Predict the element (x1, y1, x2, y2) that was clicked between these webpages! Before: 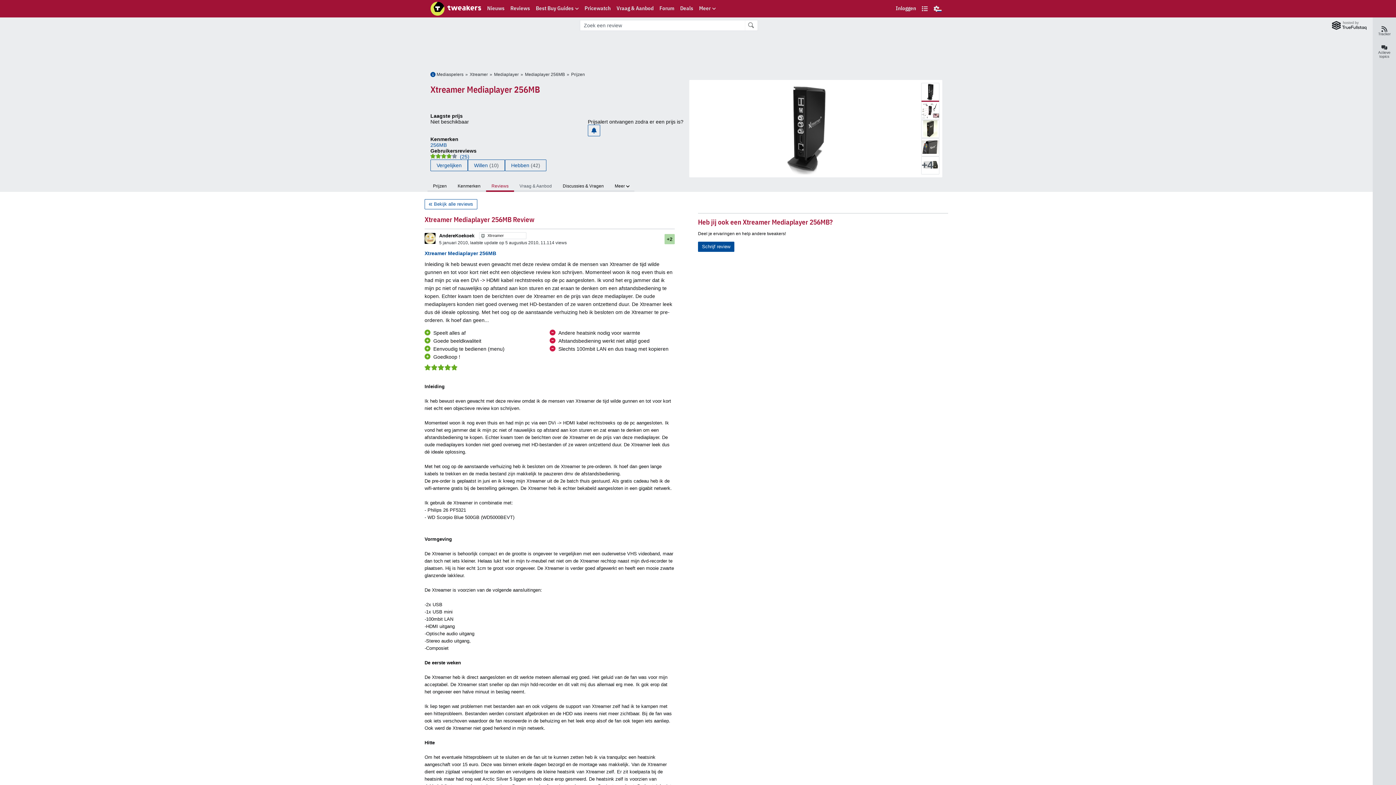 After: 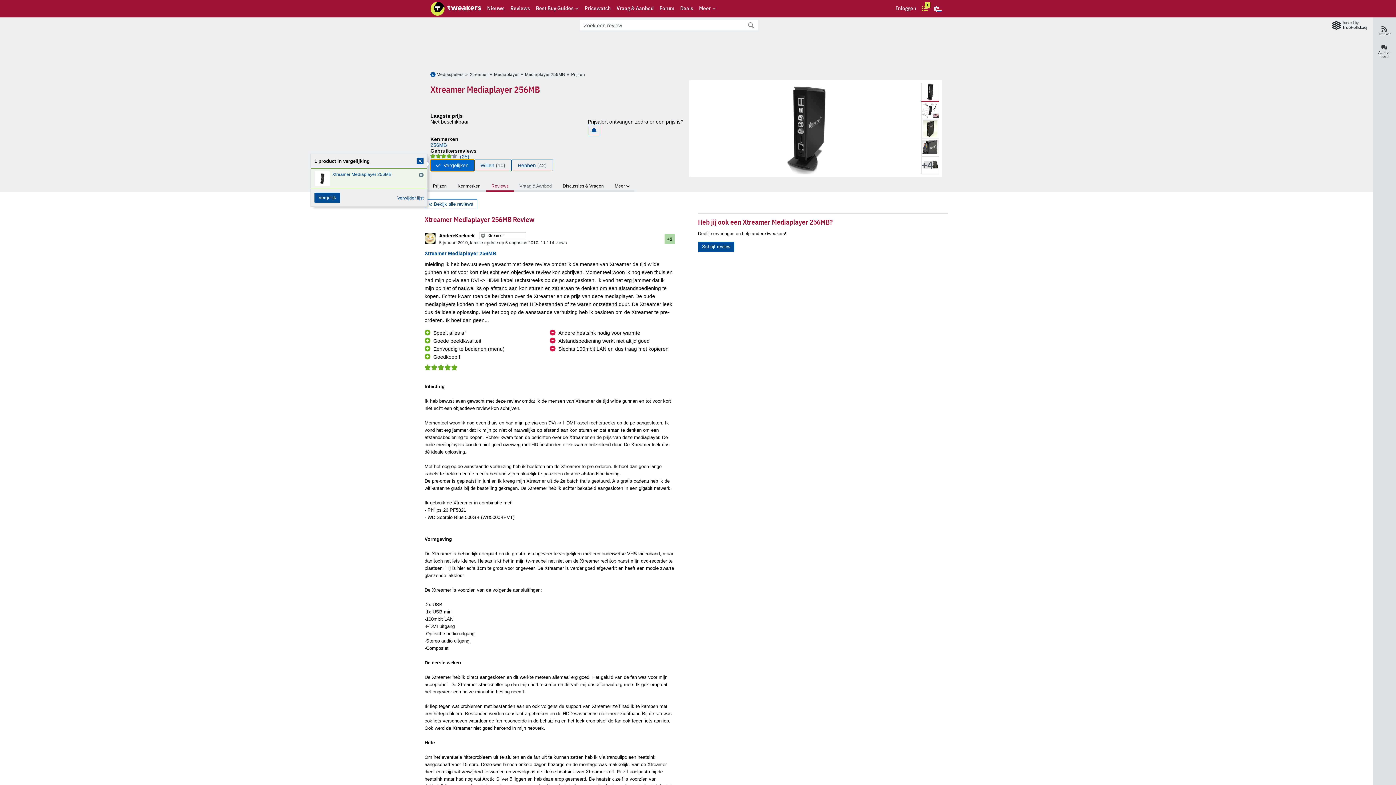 Action: bbox: (430, 159, 468, 171) label: Vergelijken